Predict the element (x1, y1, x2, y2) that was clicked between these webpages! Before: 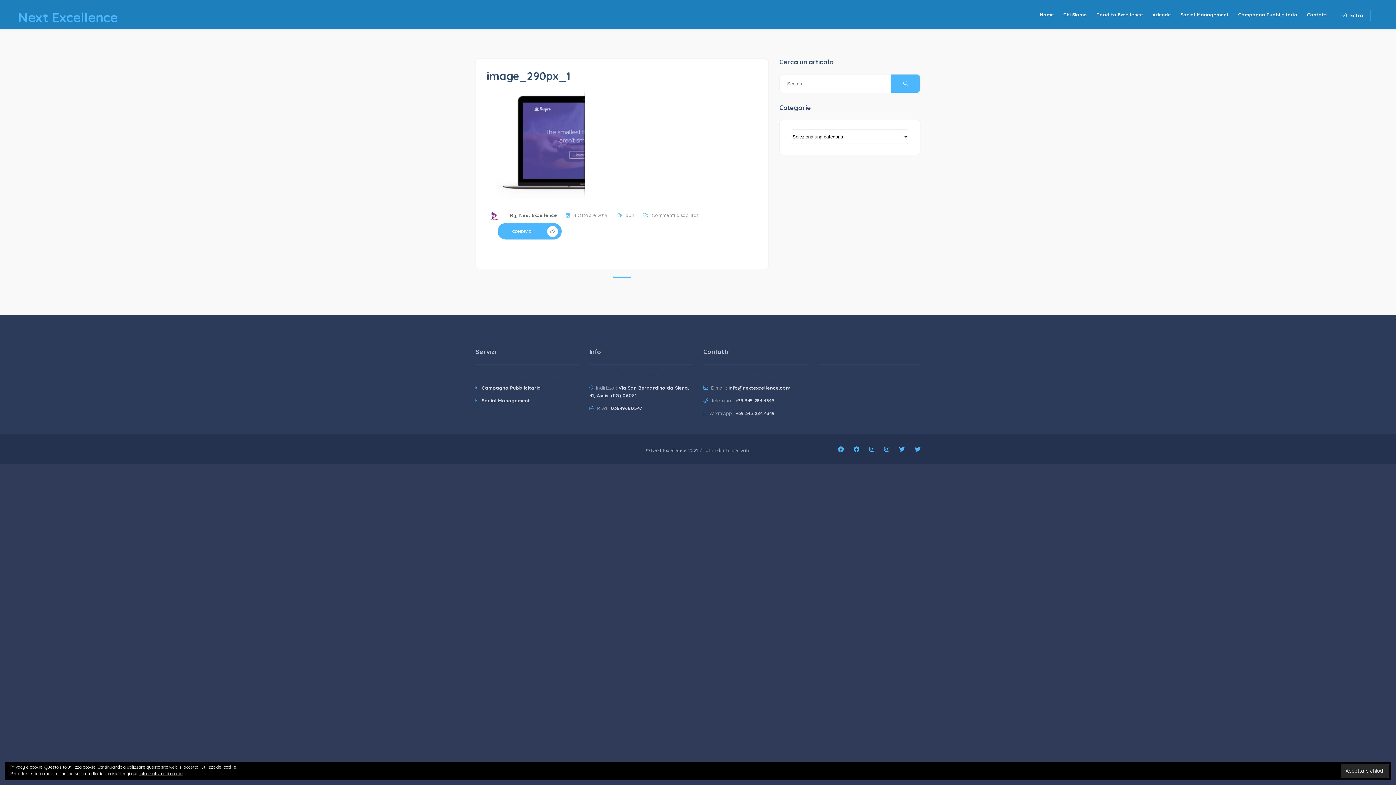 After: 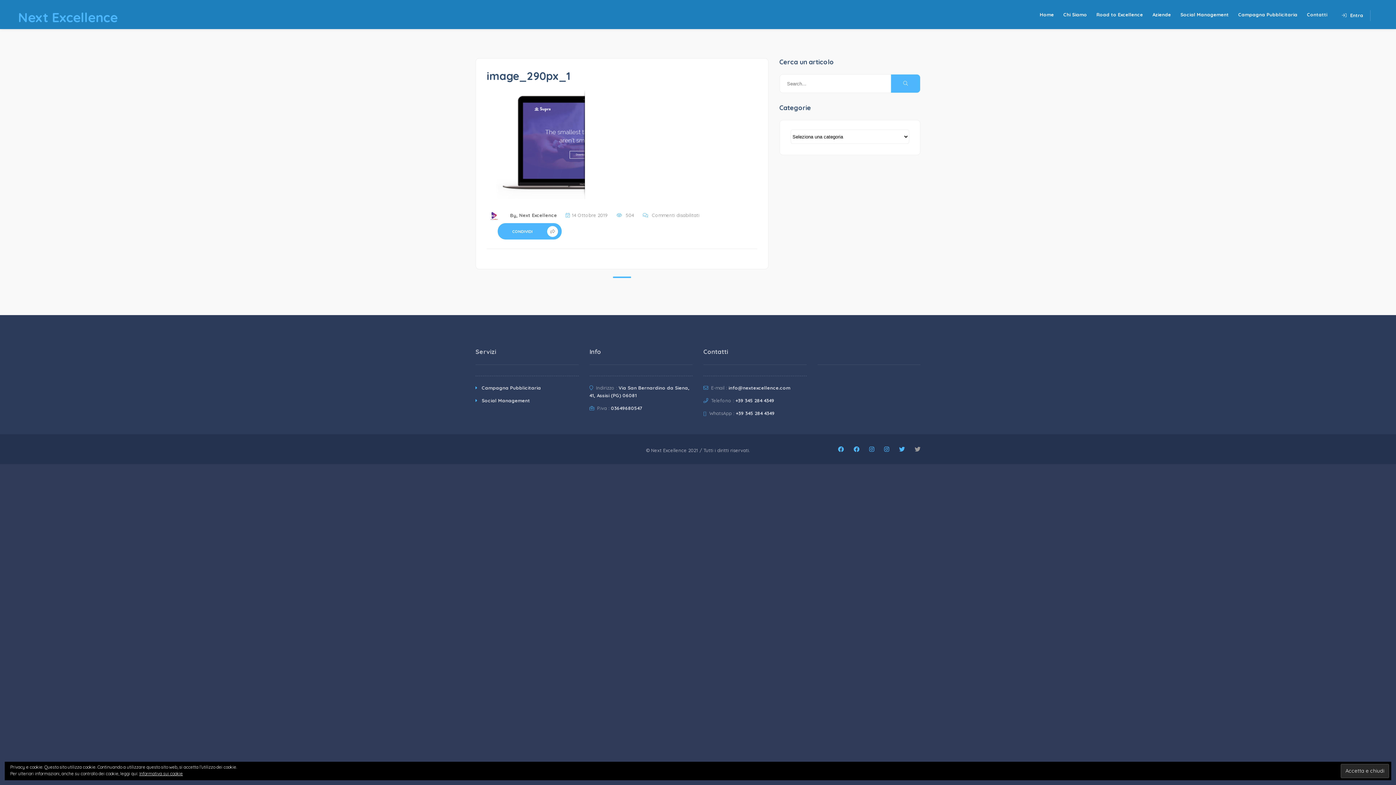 Action: bbox: (914, 444, 920, 454)